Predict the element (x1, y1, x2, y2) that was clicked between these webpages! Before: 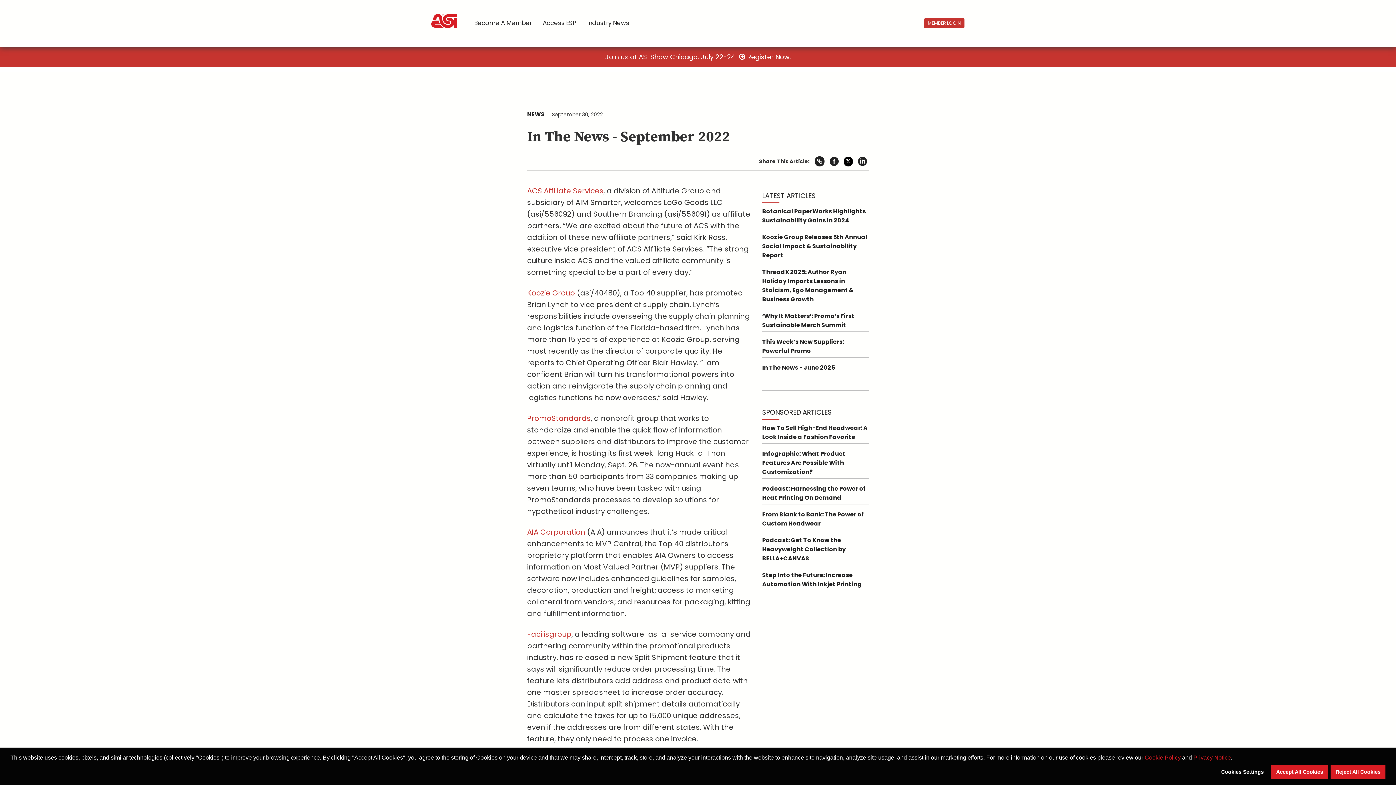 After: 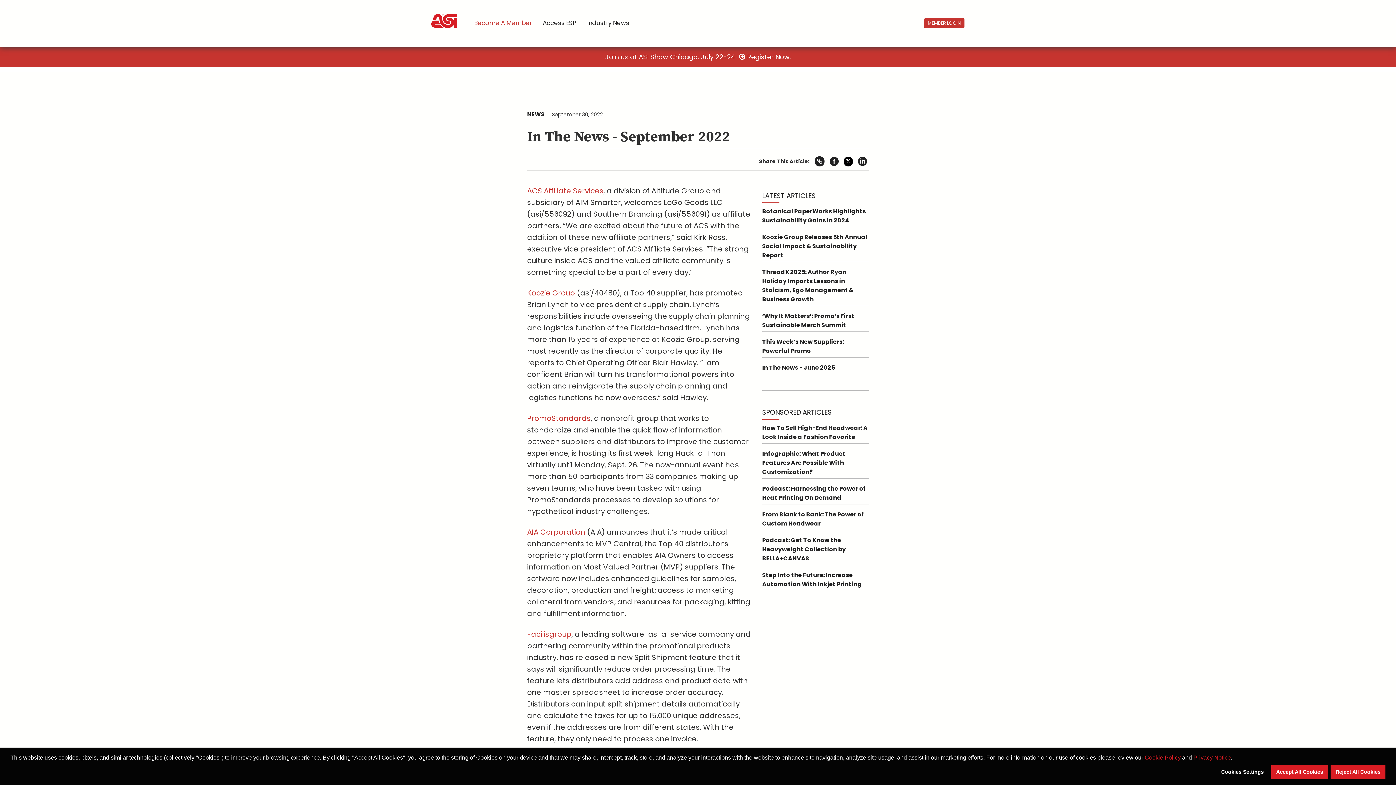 Action: bbox: (468, 12, 537, 33) label: Become A Member